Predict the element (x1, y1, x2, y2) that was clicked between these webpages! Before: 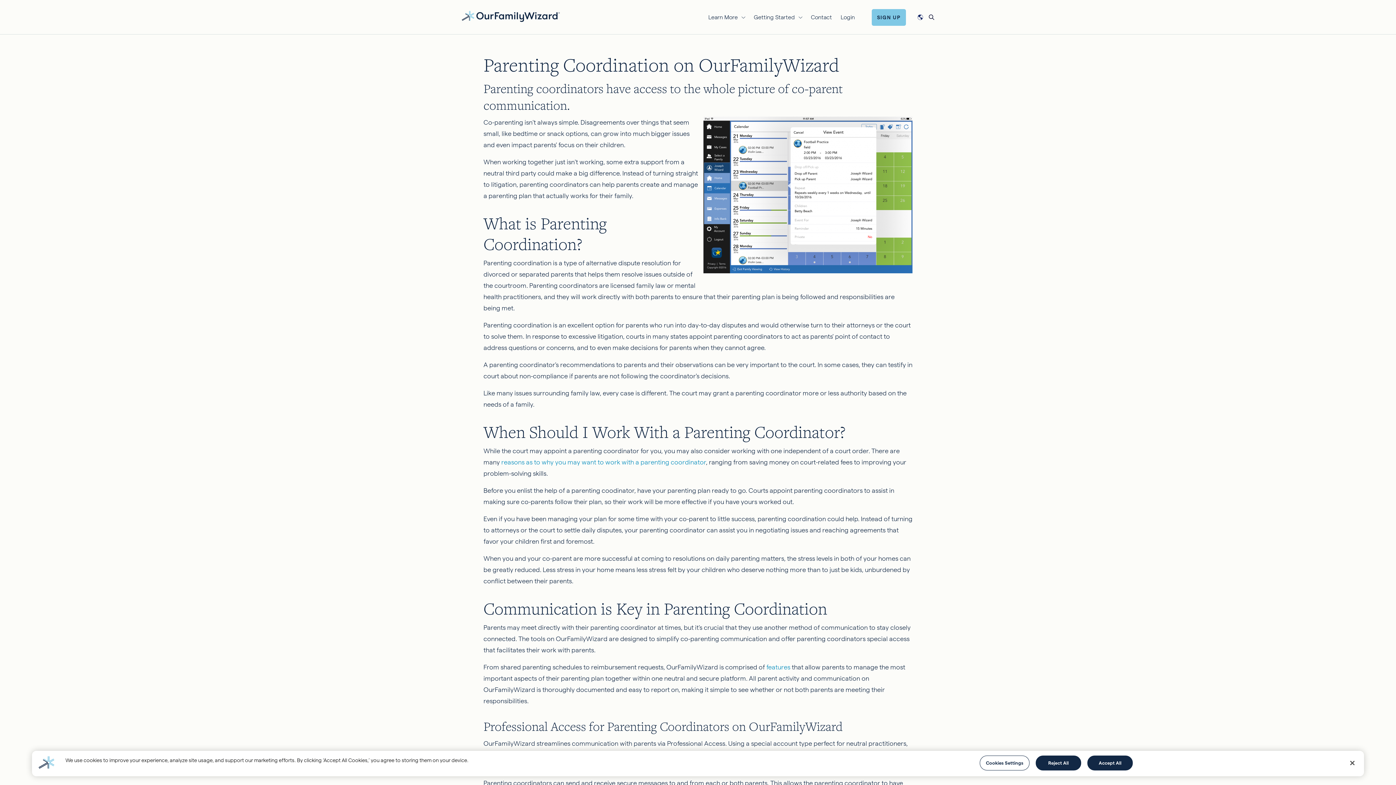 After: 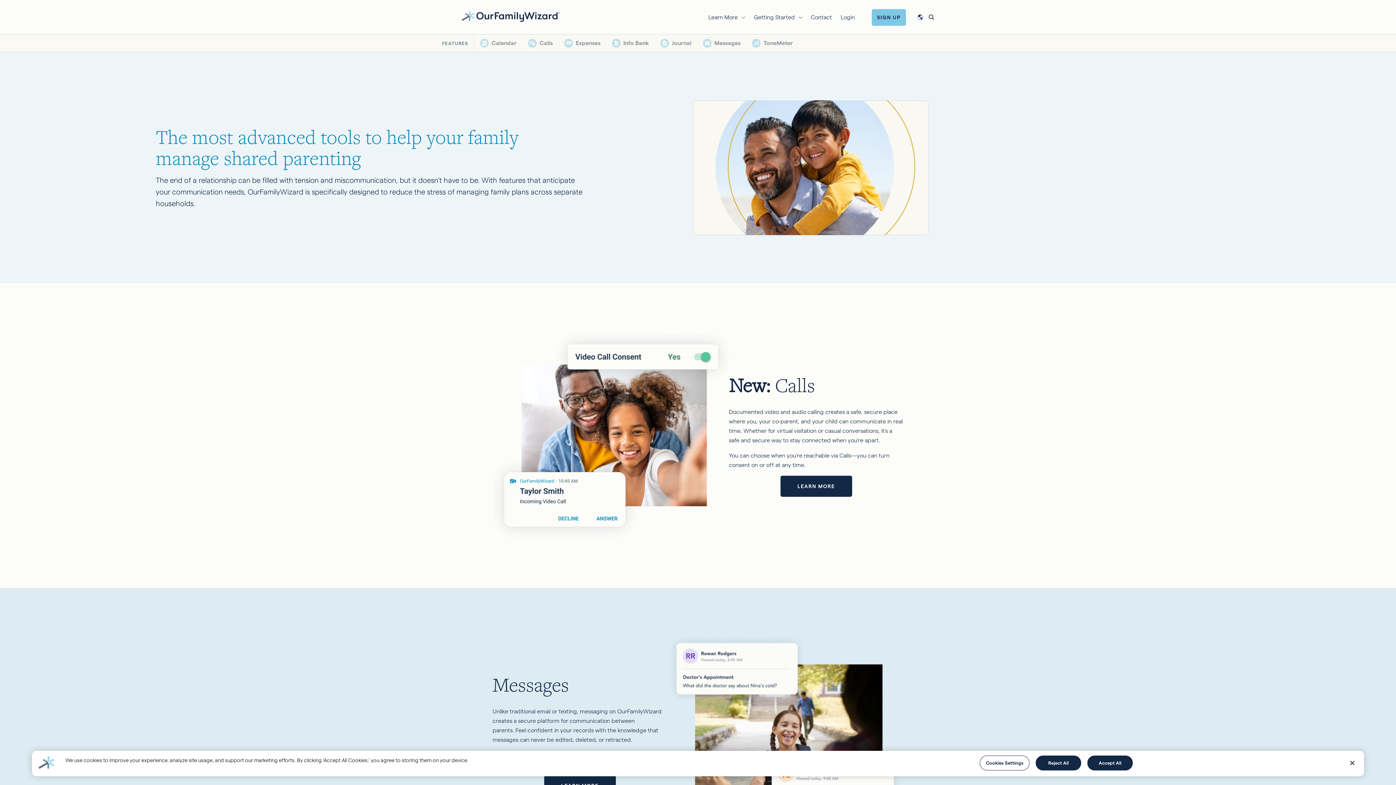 Action: bbox: (766, 664, 790, 670) label: features